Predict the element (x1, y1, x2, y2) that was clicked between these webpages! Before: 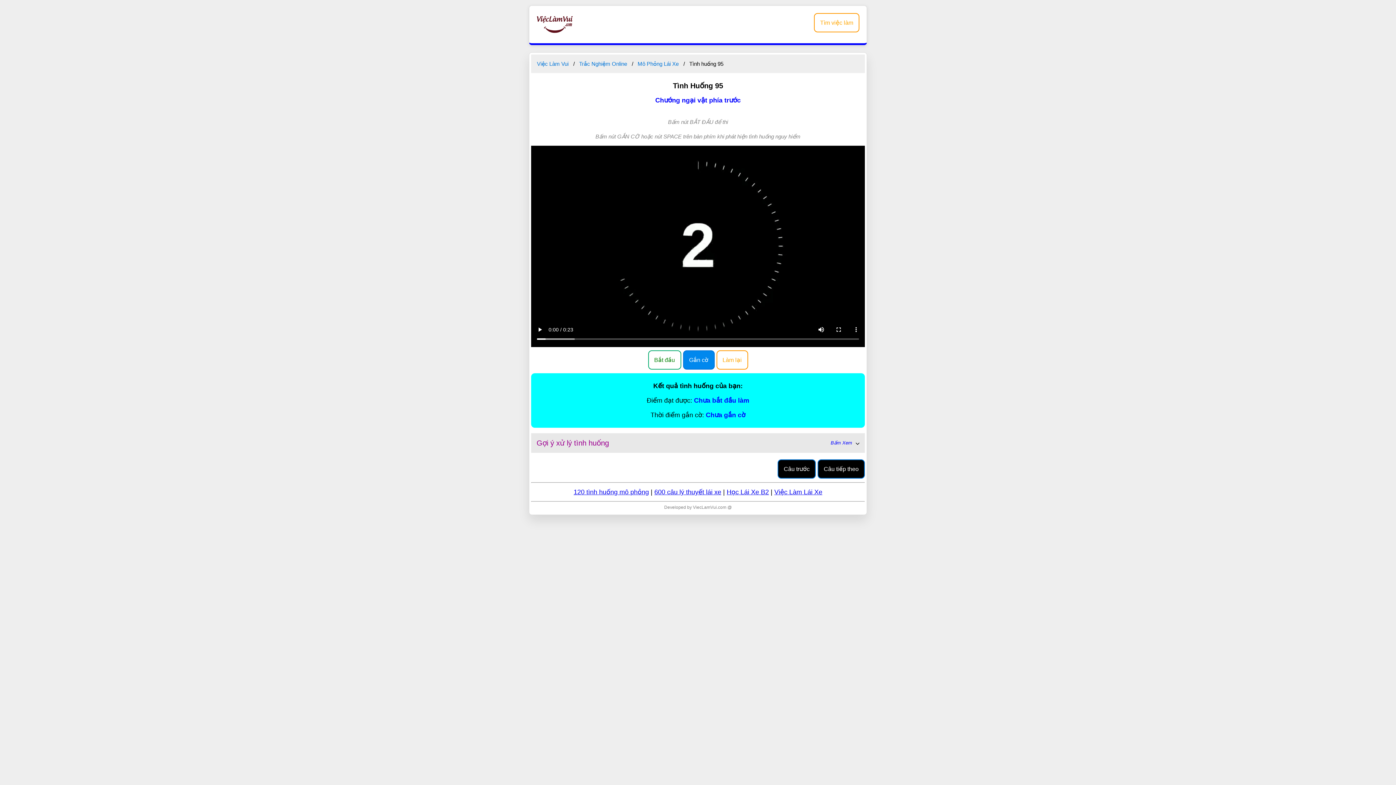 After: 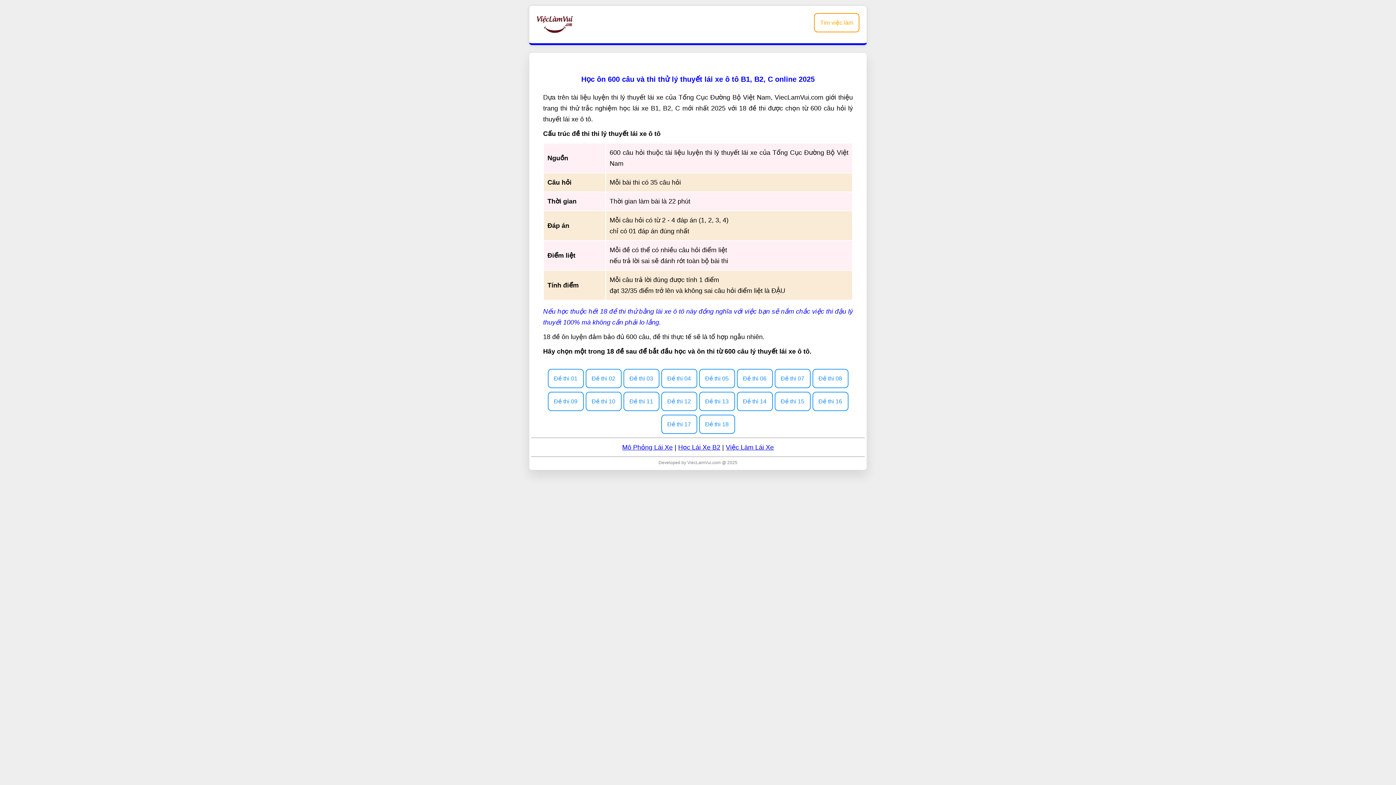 Action: label: 600 câu lý thuyết lái xe bbox: (654, 488, 721, 496)